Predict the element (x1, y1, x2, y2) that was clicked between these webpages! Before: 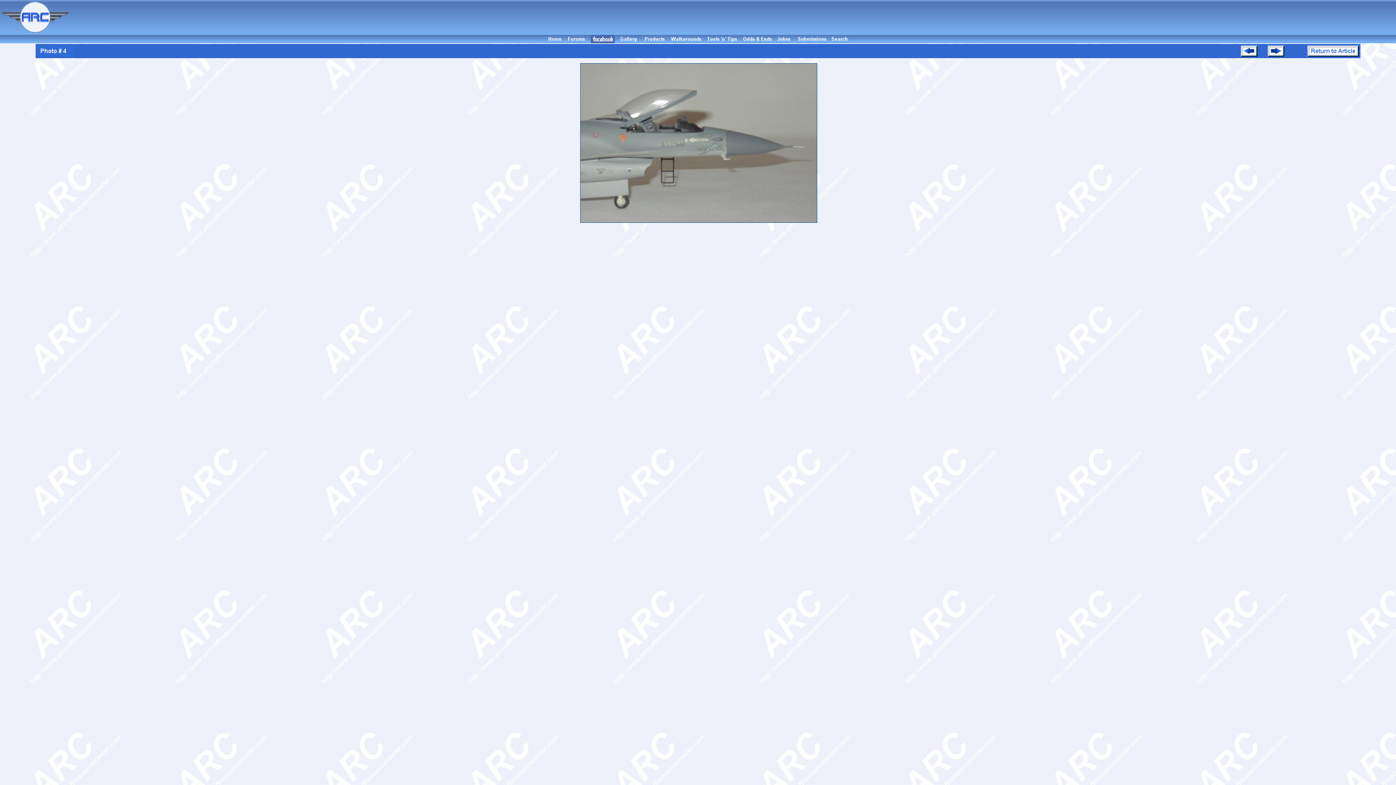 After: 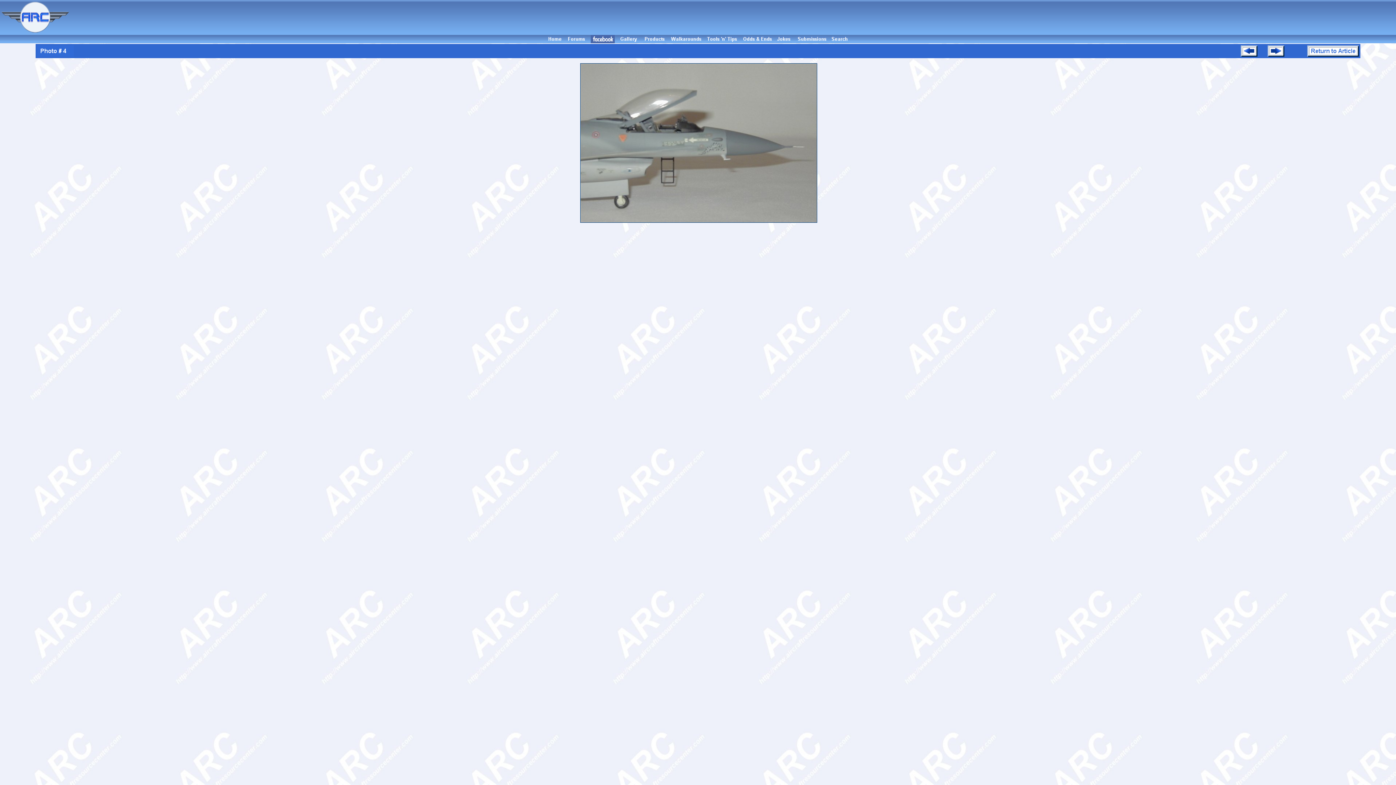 Action: bbox: (590, 38, 614, 44)